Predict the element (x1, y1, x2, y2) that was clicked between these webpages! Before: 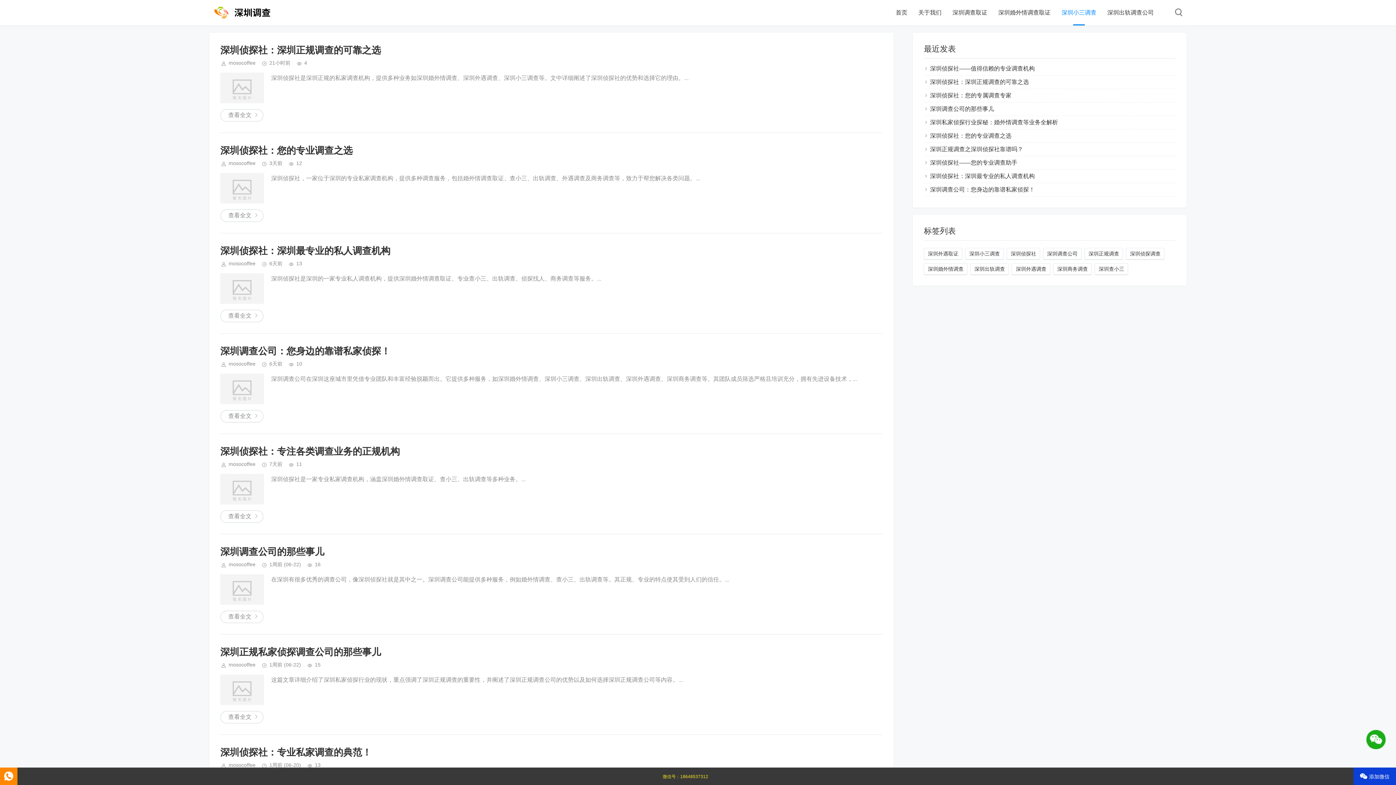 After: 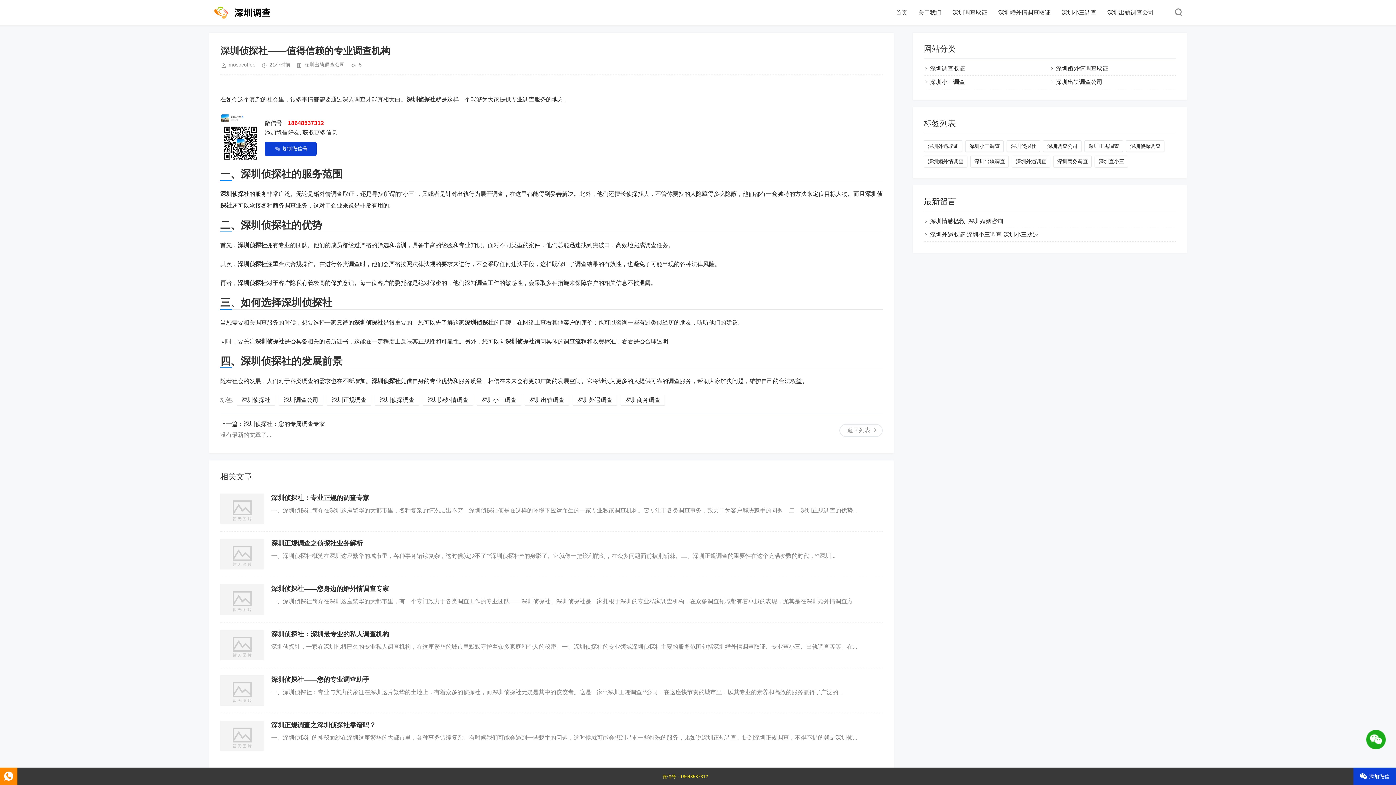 Action: bbox: (930, 65, 1035, 71) label: 深圳侦探社——值得信赖的专业调查机构